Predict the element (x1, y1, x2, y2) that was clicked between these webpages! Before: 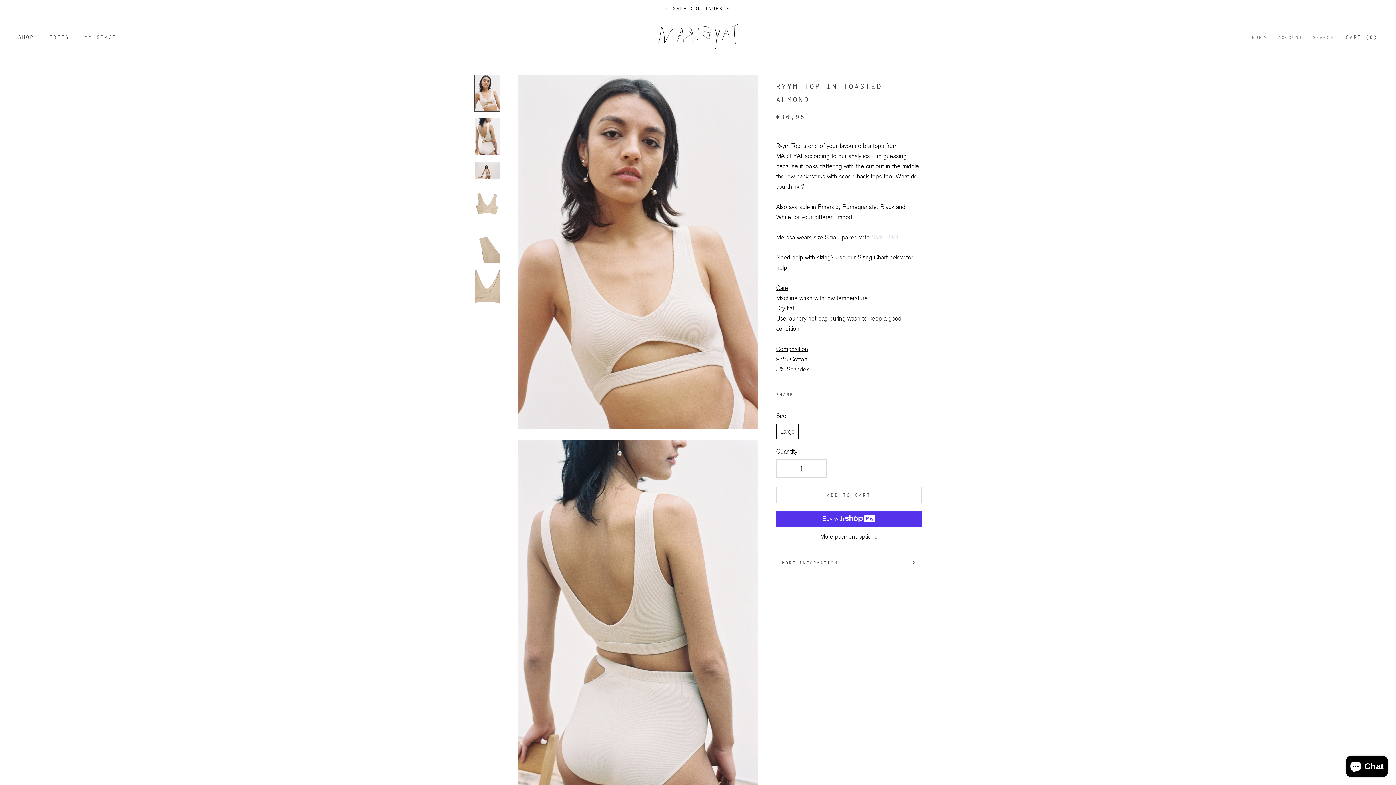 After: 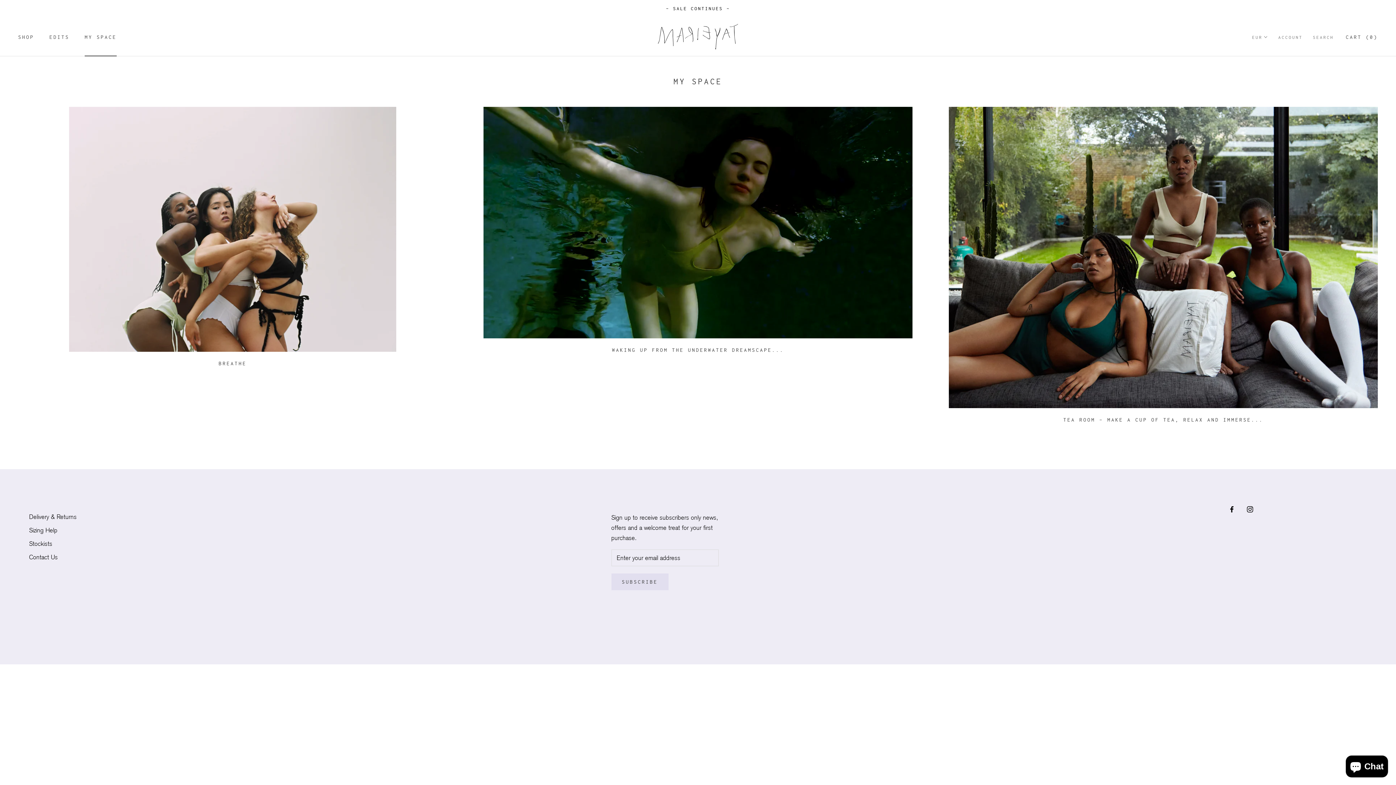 Action: label: MY SPACE
MY SPACE bbox: (84, 34, 116, 39)